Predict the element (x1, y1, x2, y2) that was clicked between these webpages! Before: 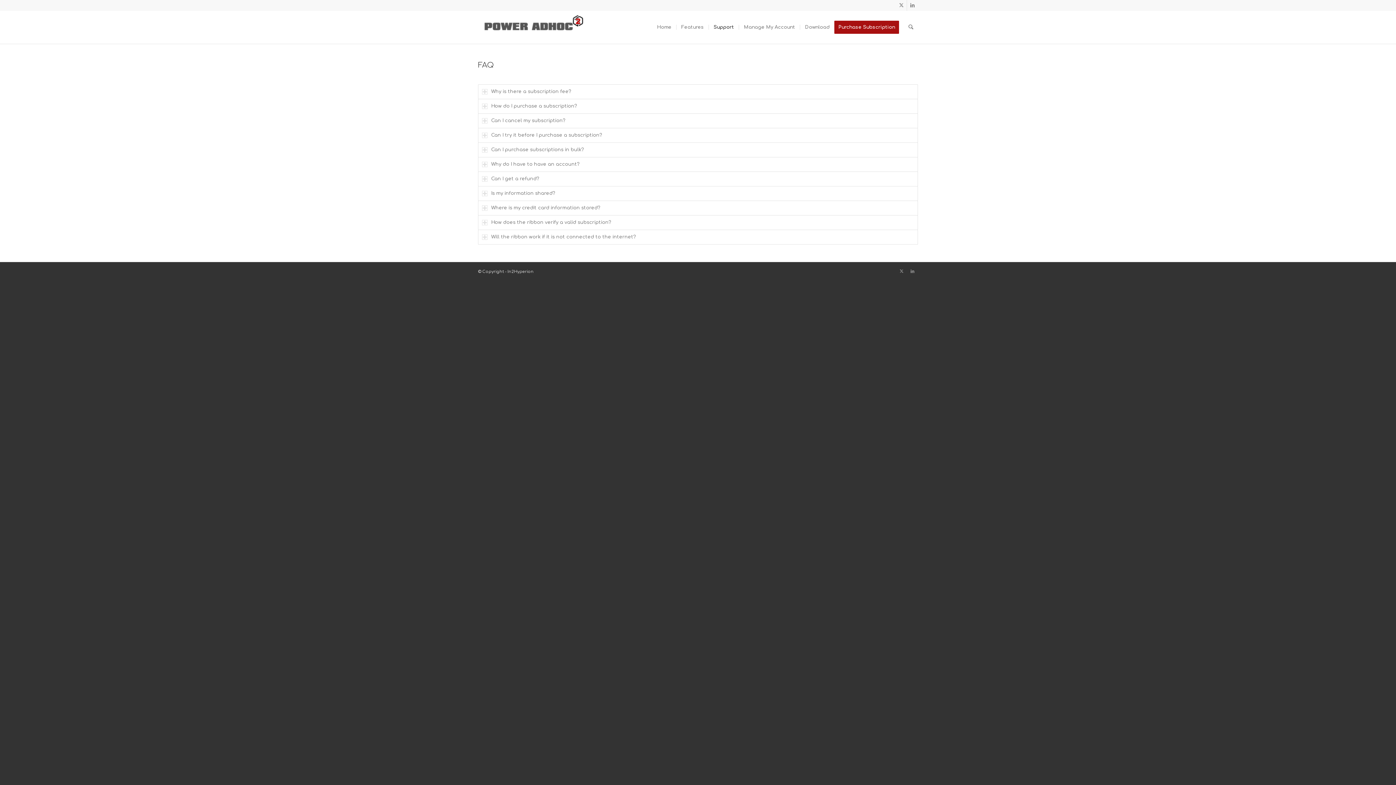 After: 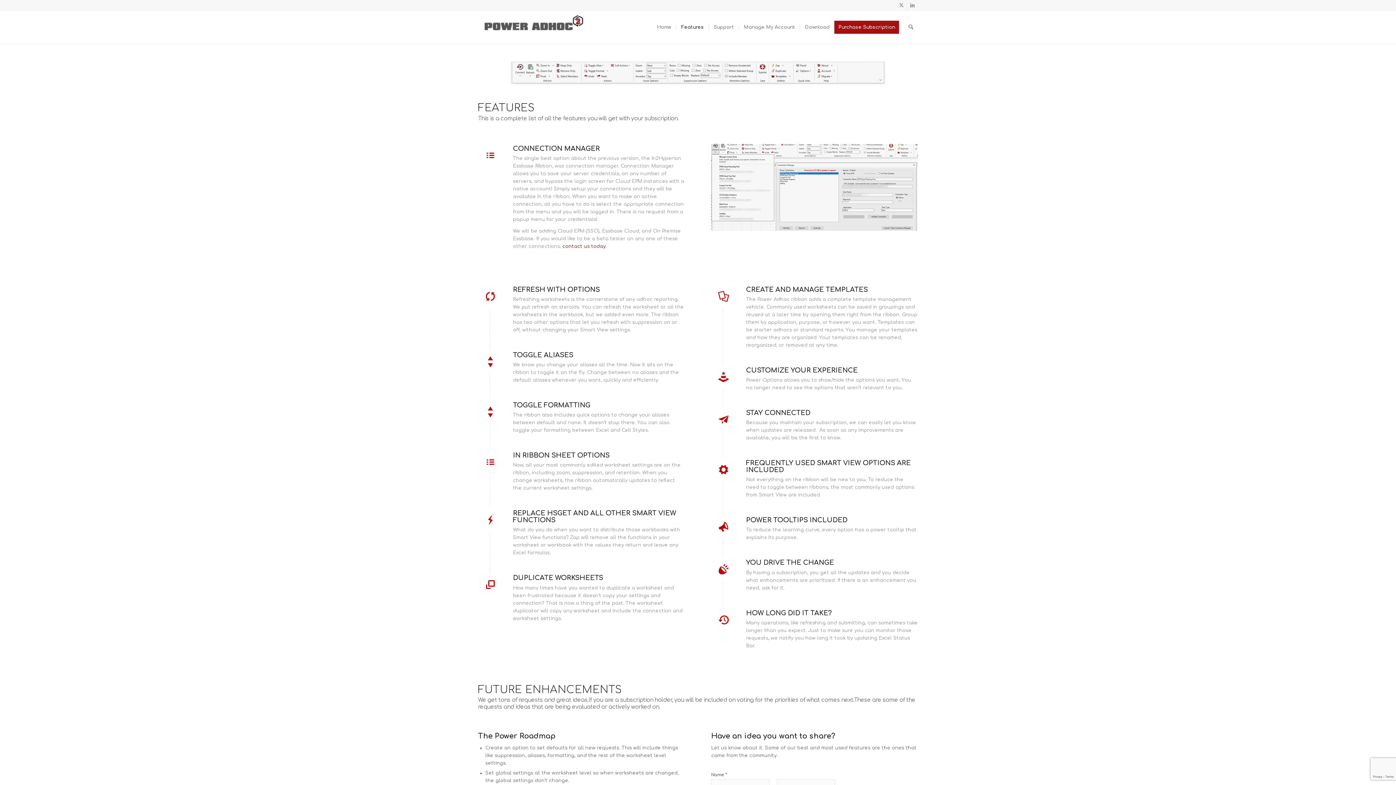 Action: label: Features bbox: (676, 10, 708, 43)